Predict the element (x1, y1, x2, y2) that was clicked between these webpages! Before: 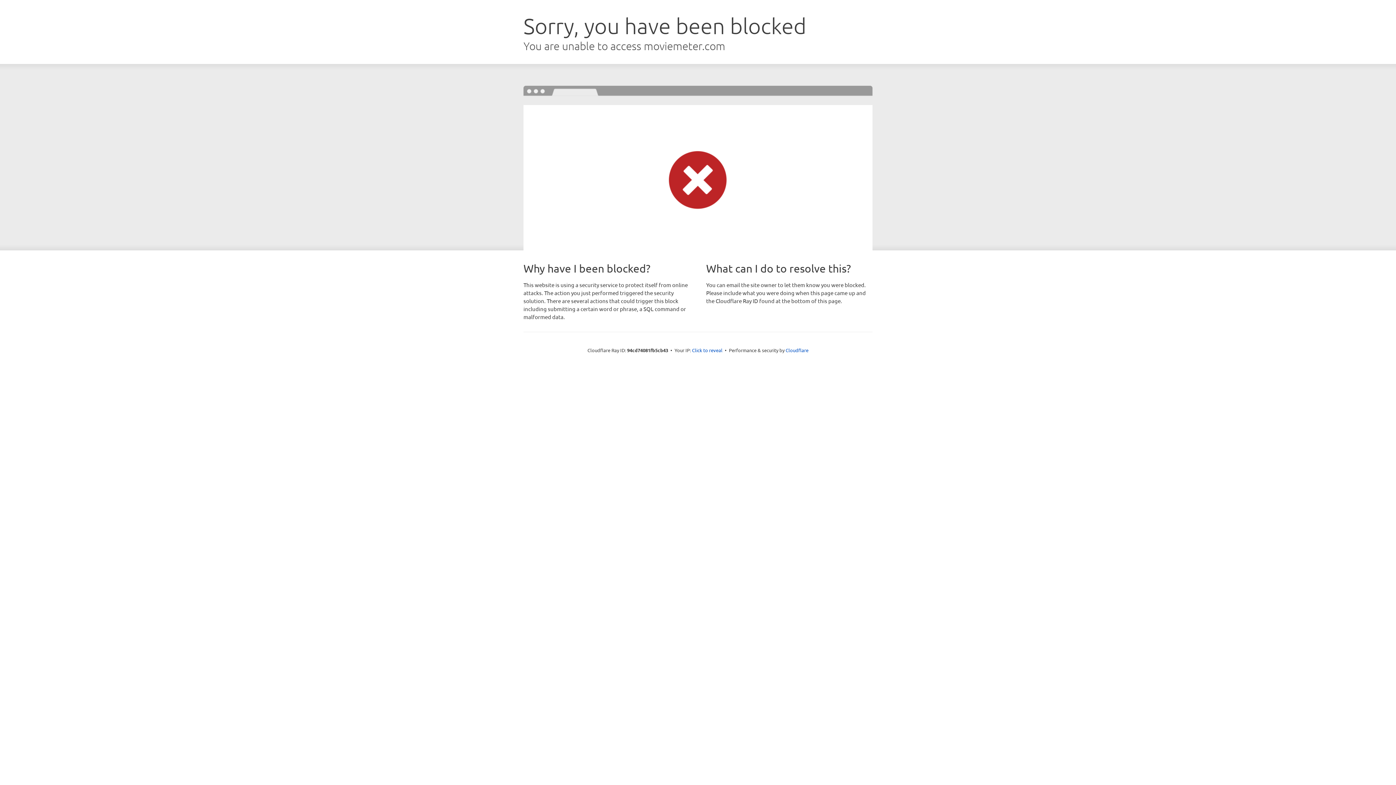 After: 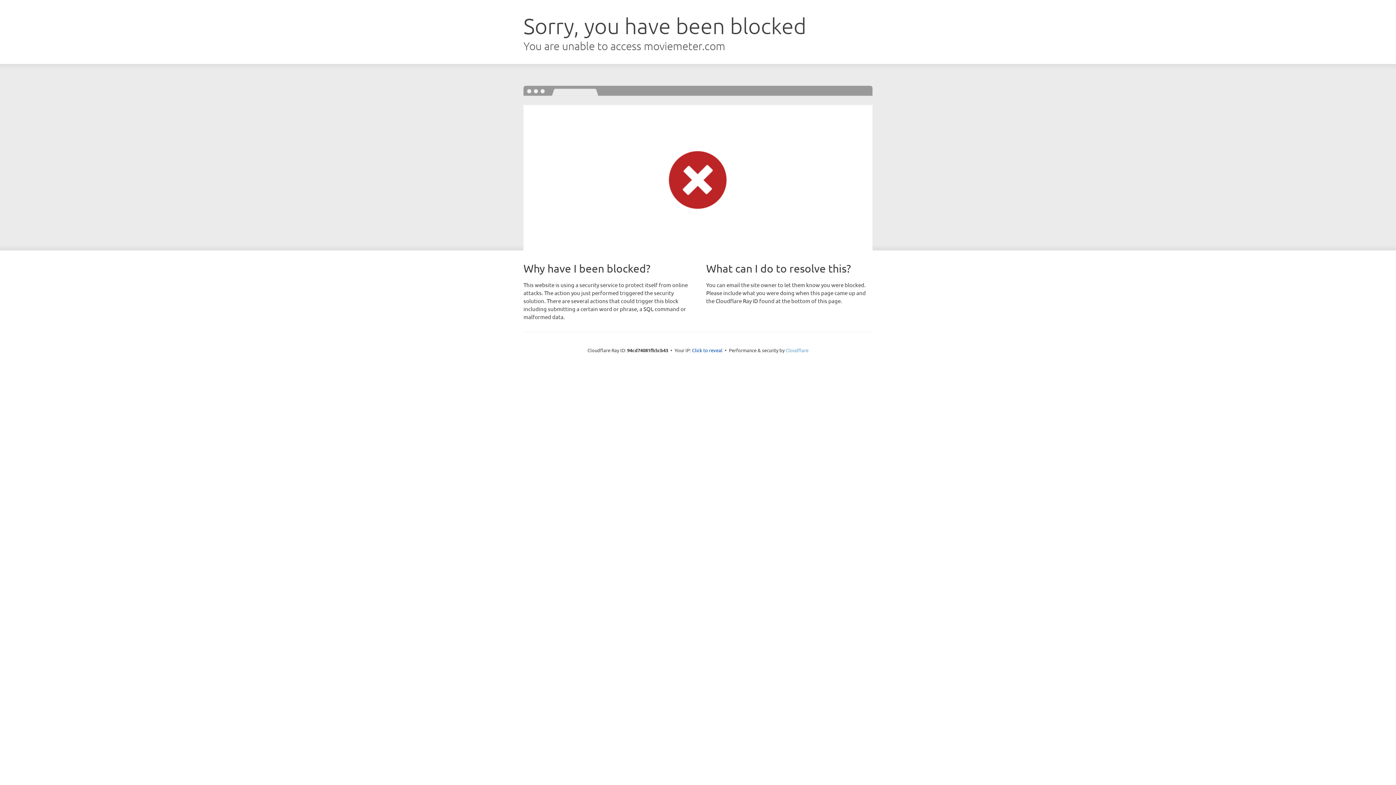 Action: label: Cloudflare bbox: (785, 347, 808, 353)